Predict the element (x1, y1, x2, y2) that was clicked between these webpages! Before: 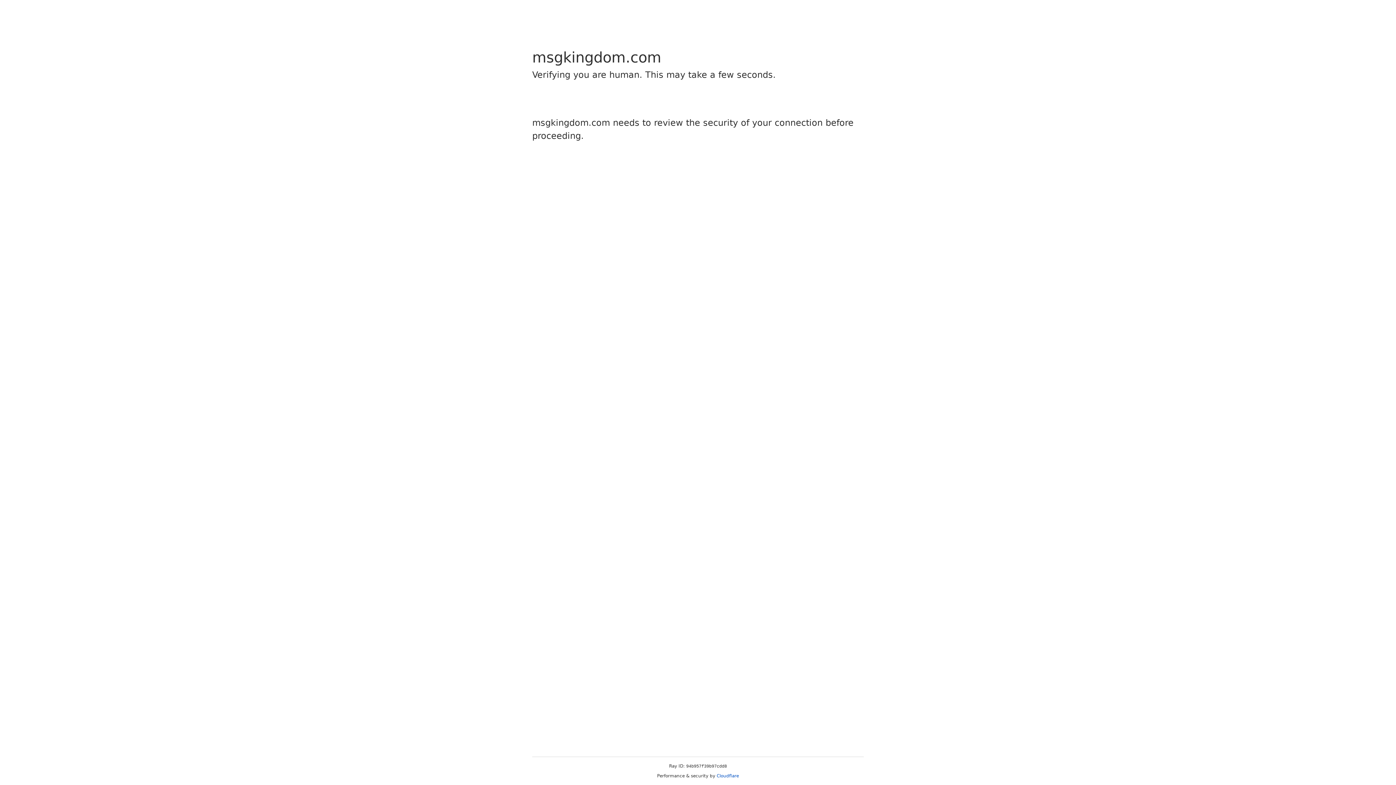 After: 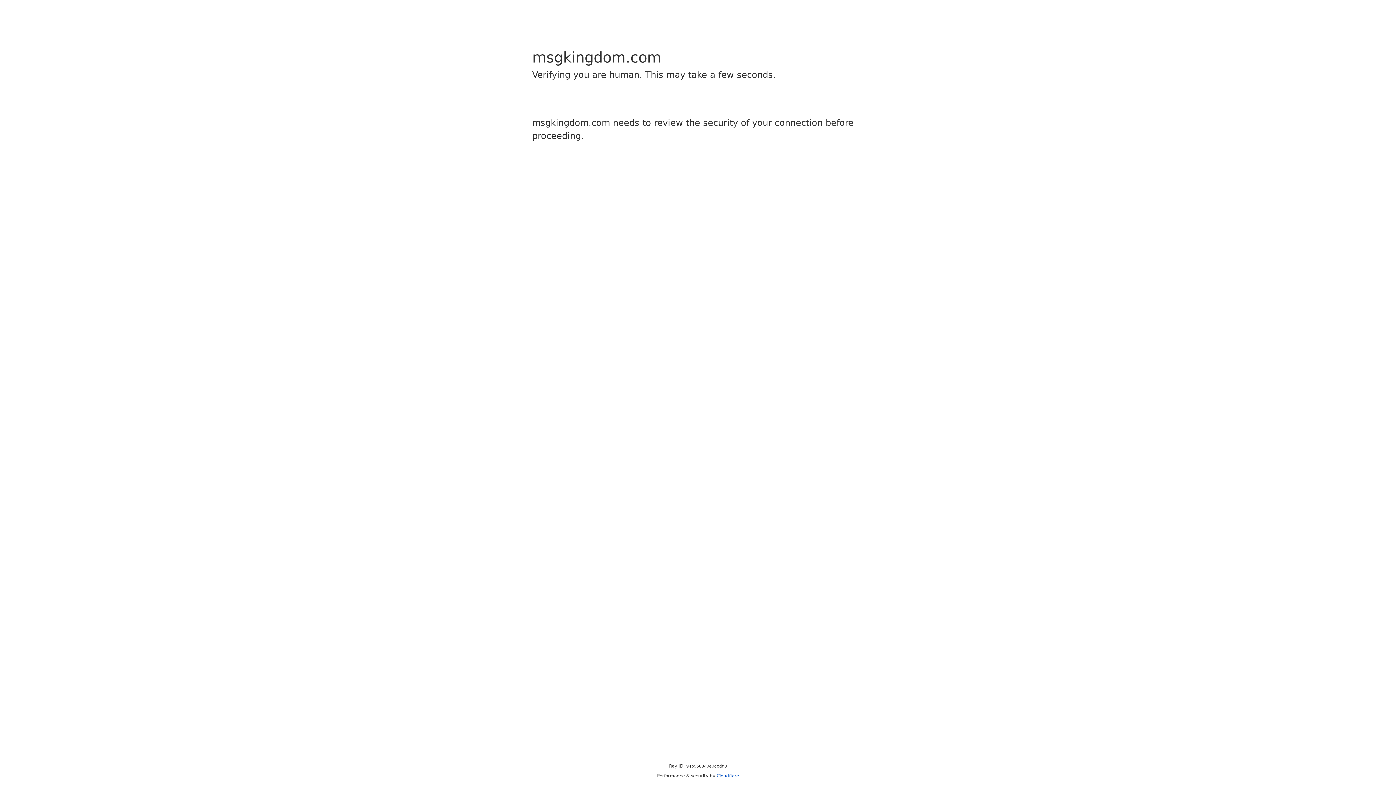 Action: bbox: (716, 773, 739, 778) label: Cloudflare